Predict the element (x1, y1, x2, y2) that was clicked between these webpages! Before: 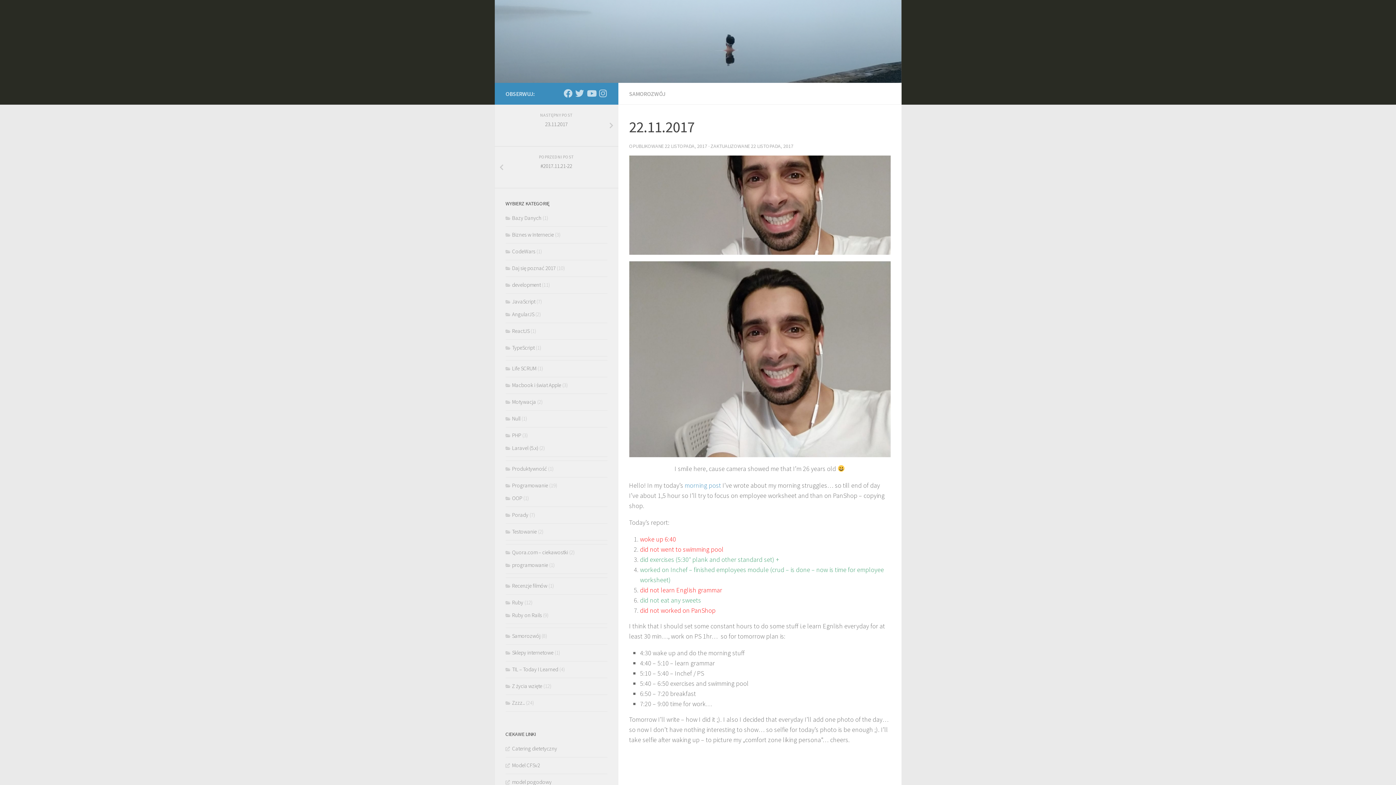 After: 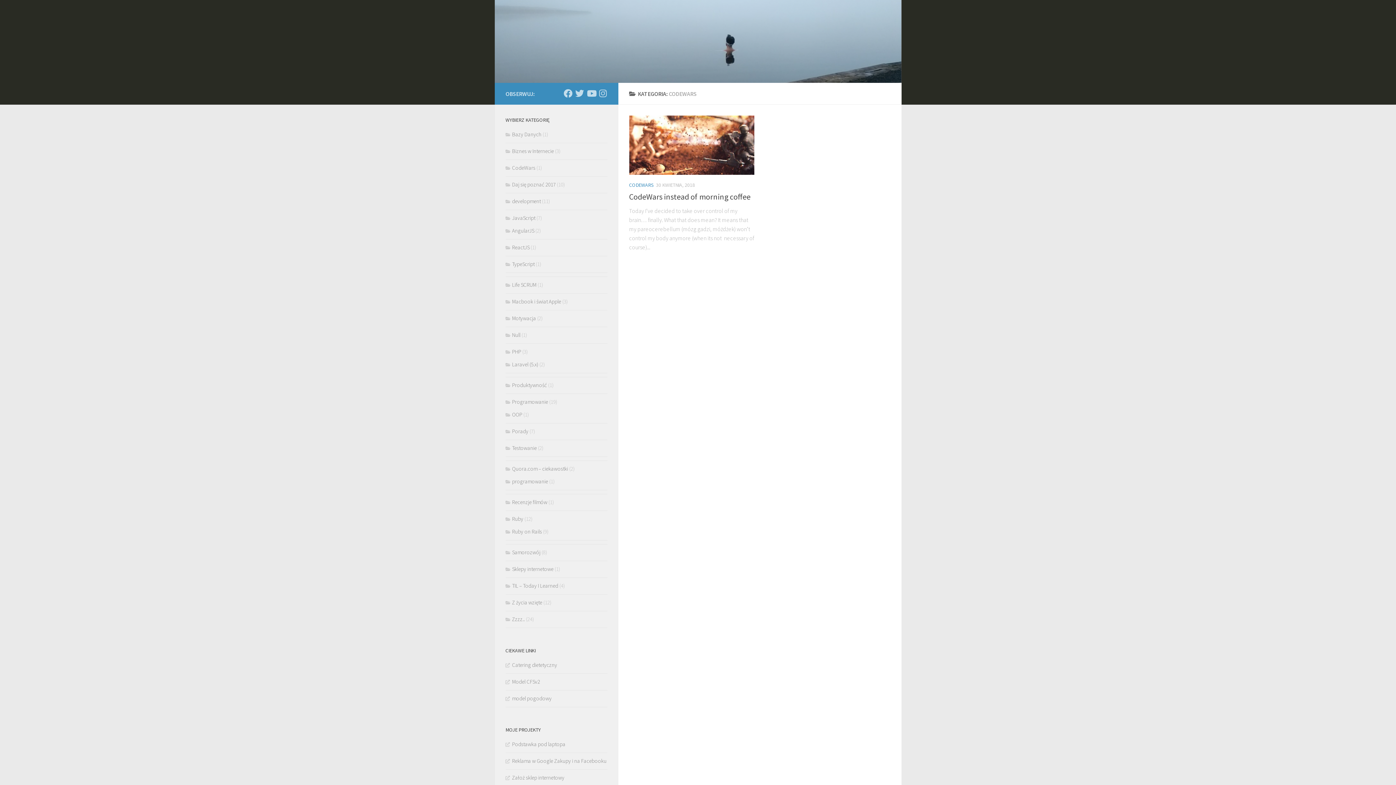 Action: label: CodeWars bbox: (505, 248, 535, 254)